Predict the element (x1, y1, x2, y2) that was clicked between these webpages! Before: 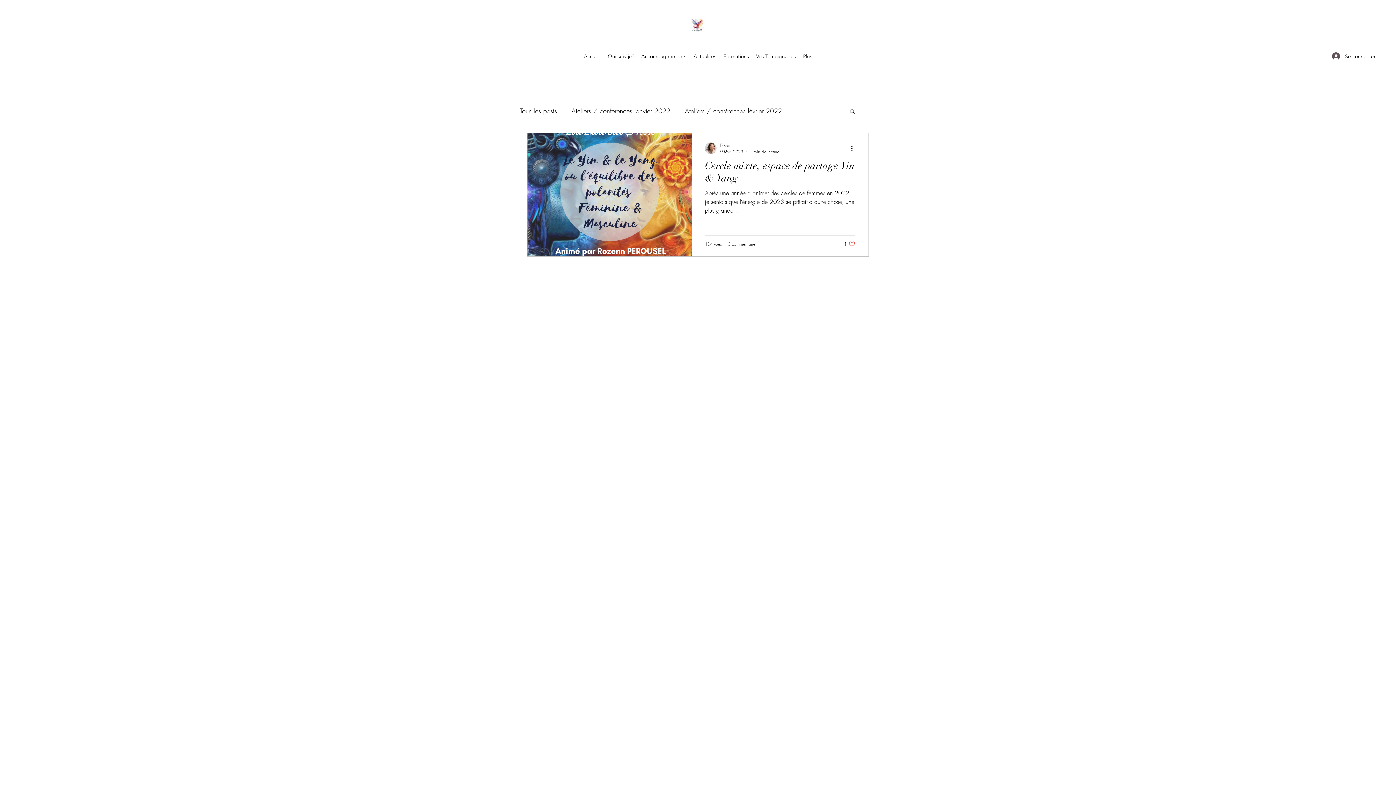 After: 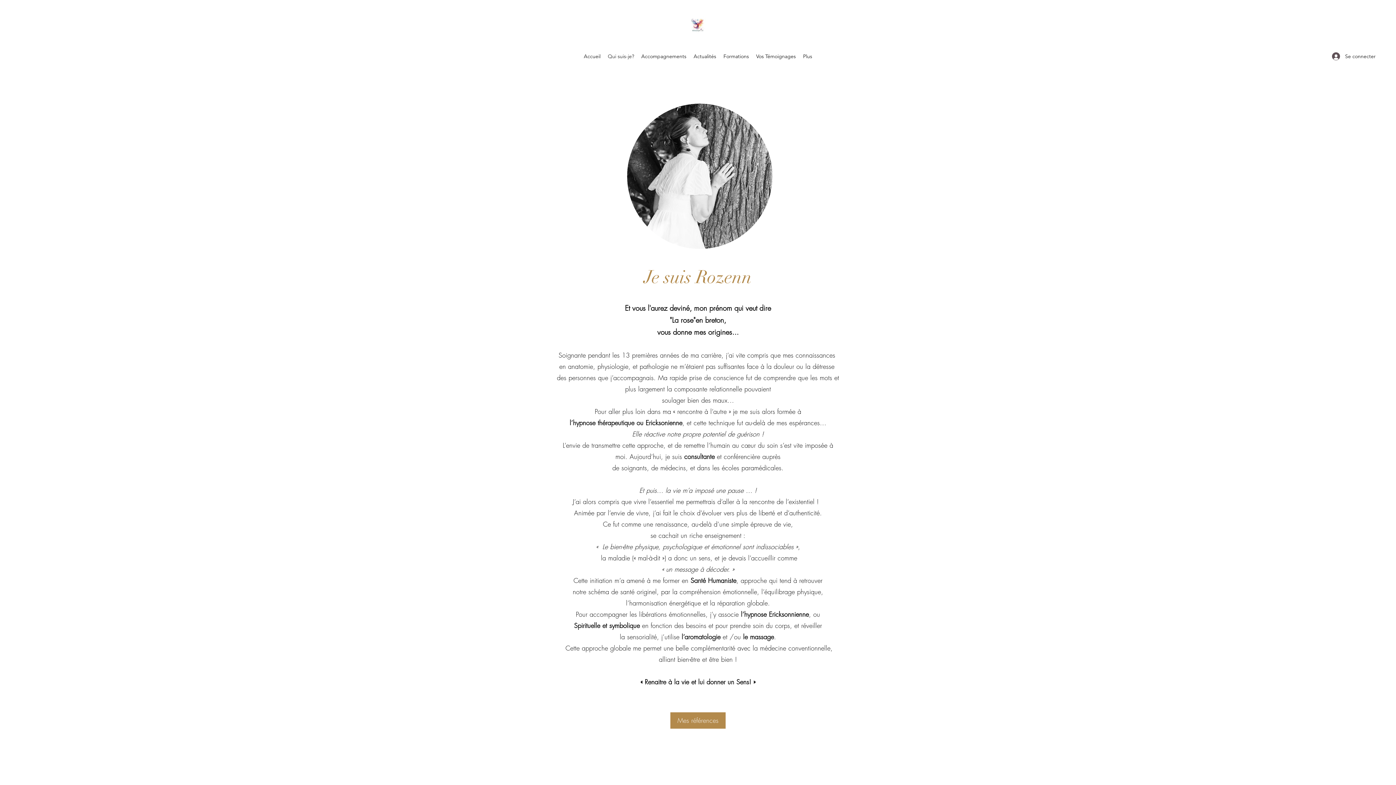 Action: bbox: (604, 50, 637, 61) label: Qui suis-je?